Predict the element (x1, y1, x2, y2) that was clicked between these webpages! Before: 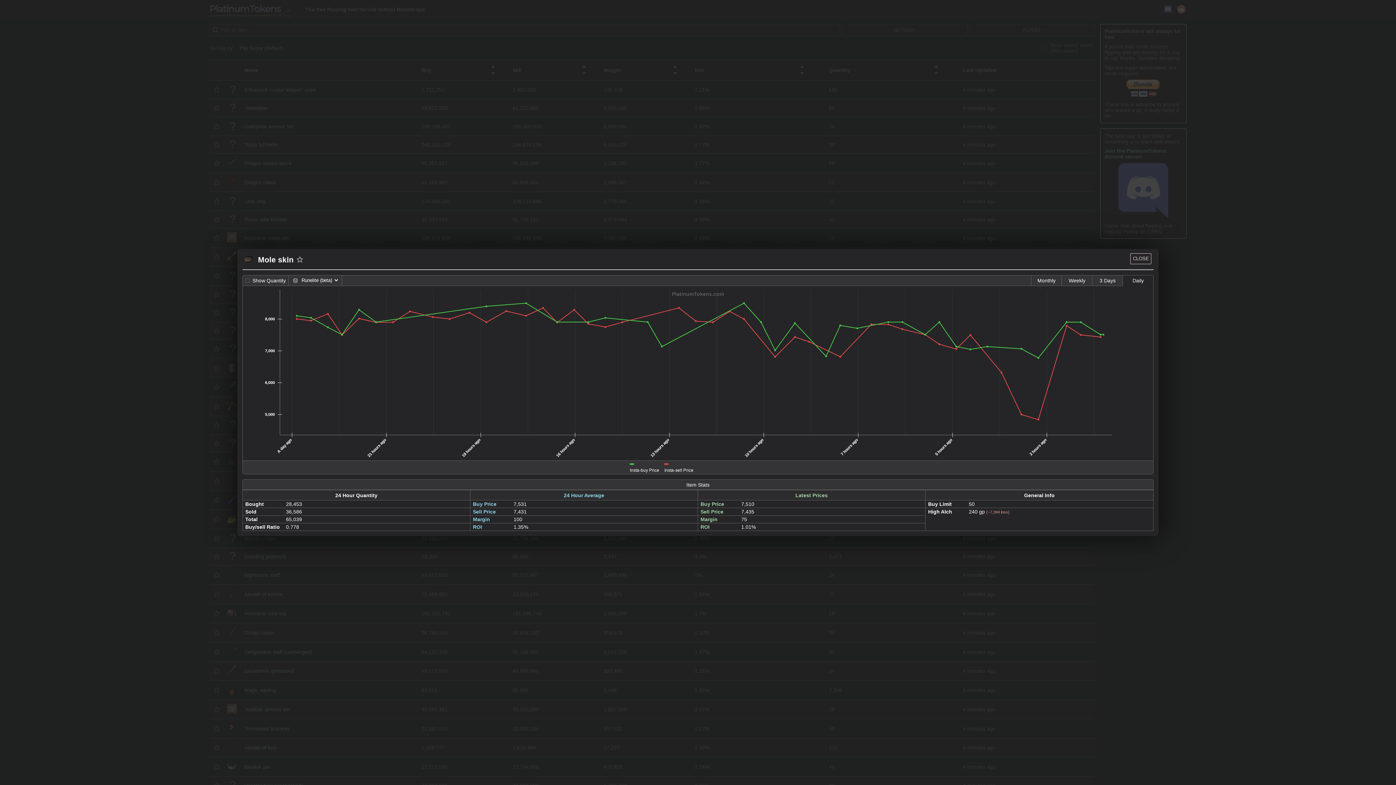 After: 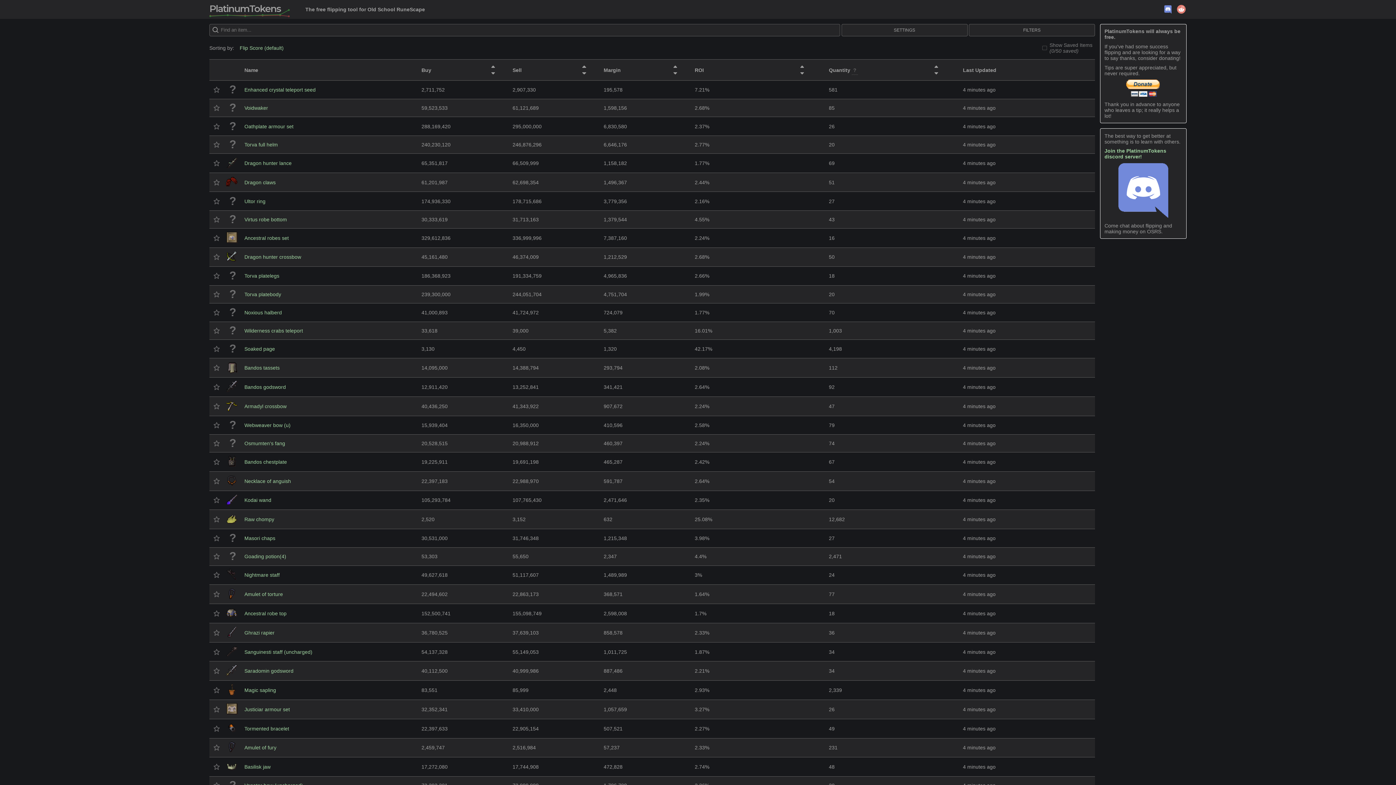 Action: bbox: (1130, 253, 1151, 264)